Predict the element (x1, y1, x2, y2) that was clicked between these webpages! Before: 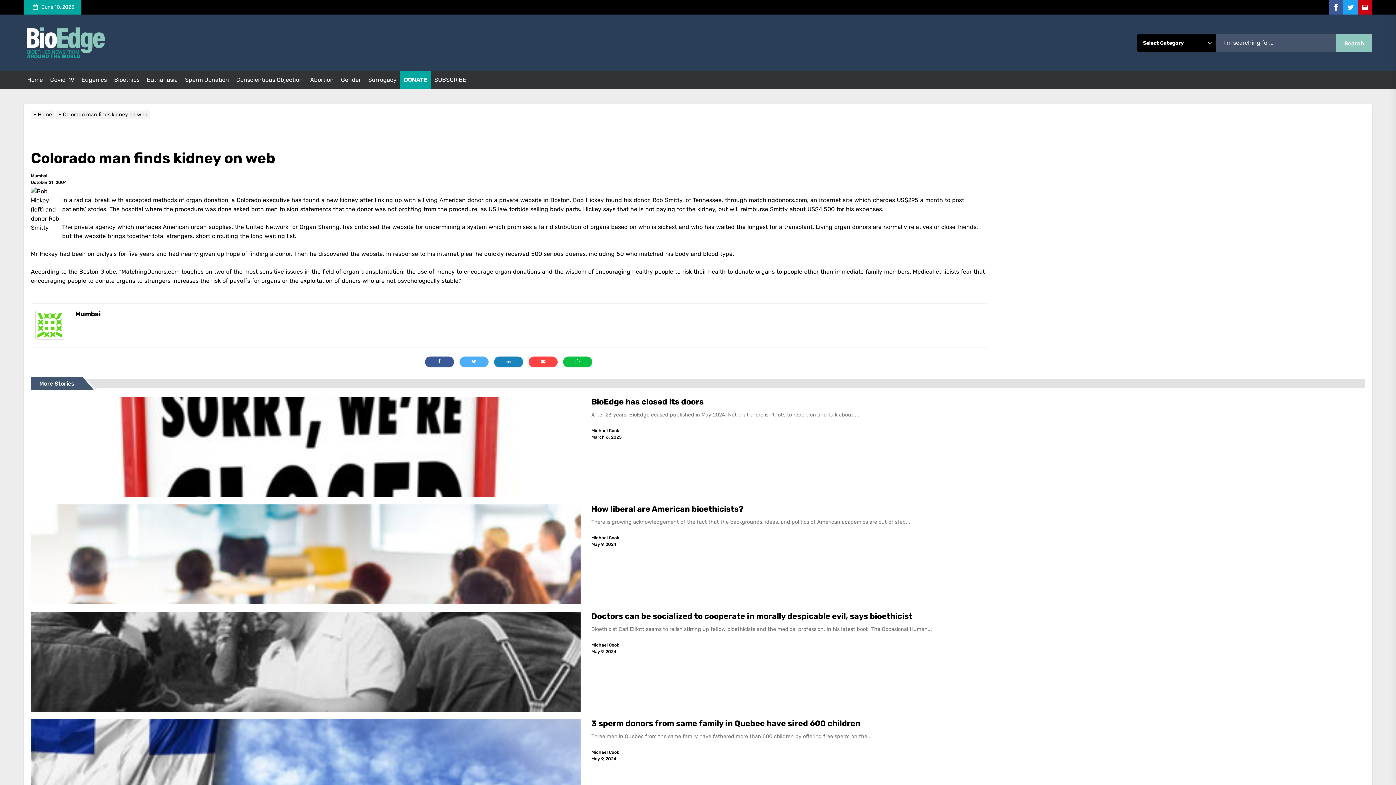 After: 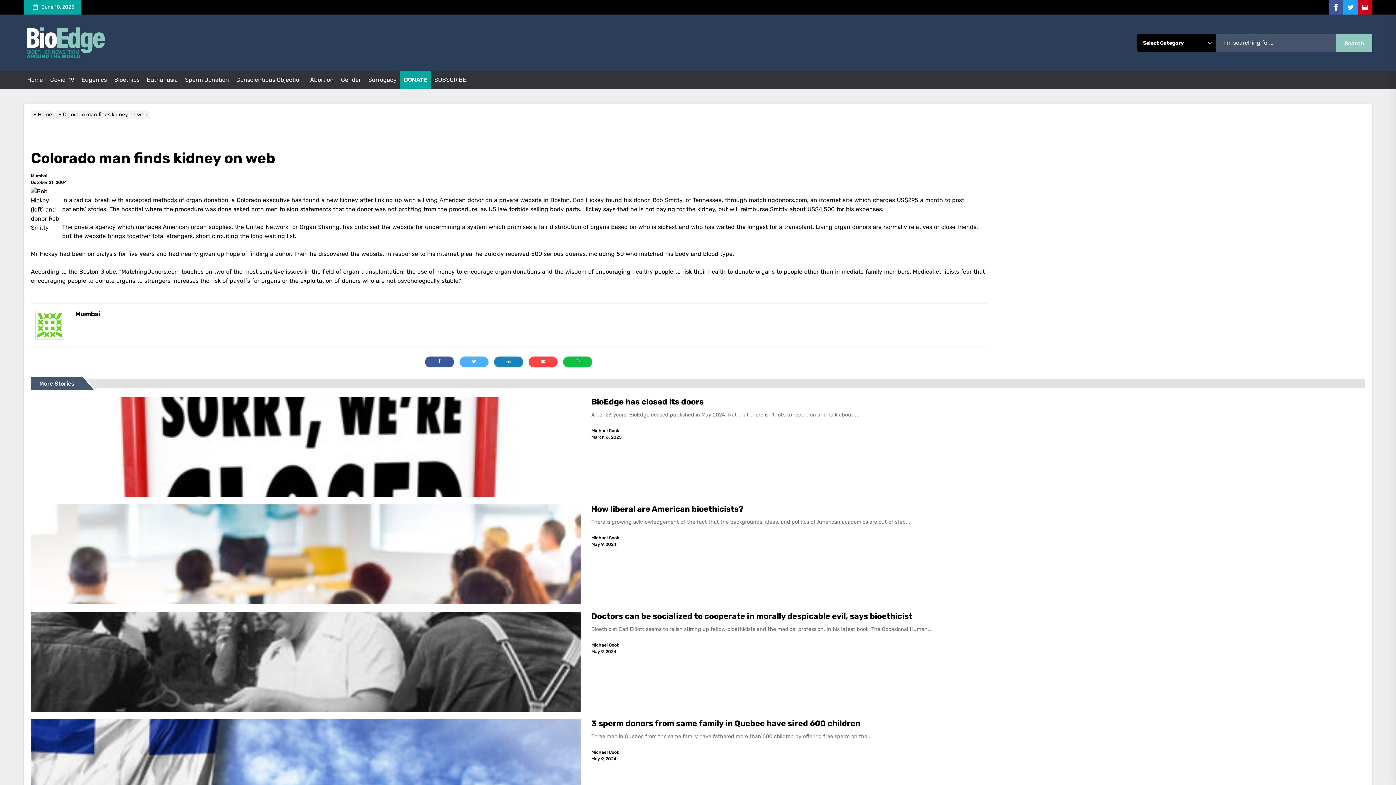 Action: bbox: (56, 111, 151, 117) label: Colorado man finds kidney on web